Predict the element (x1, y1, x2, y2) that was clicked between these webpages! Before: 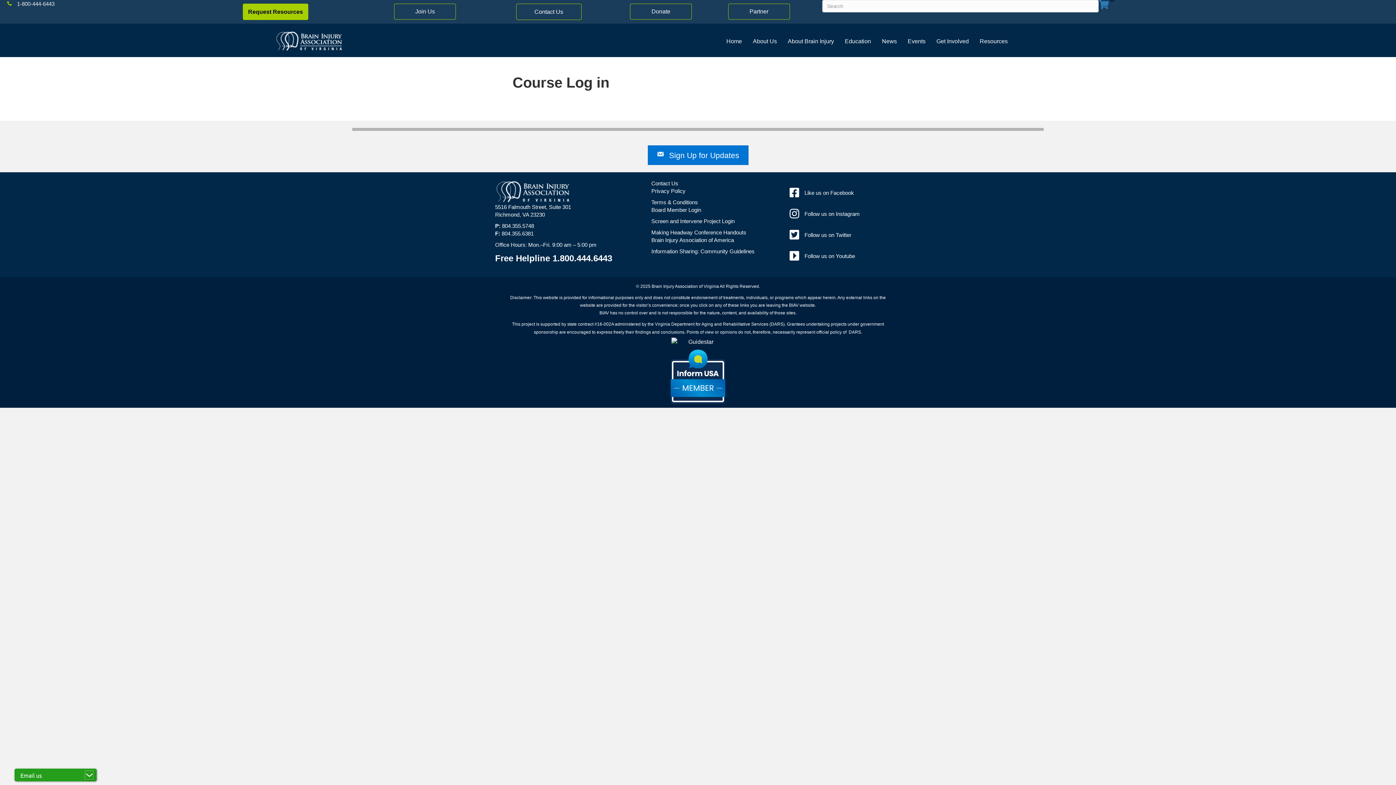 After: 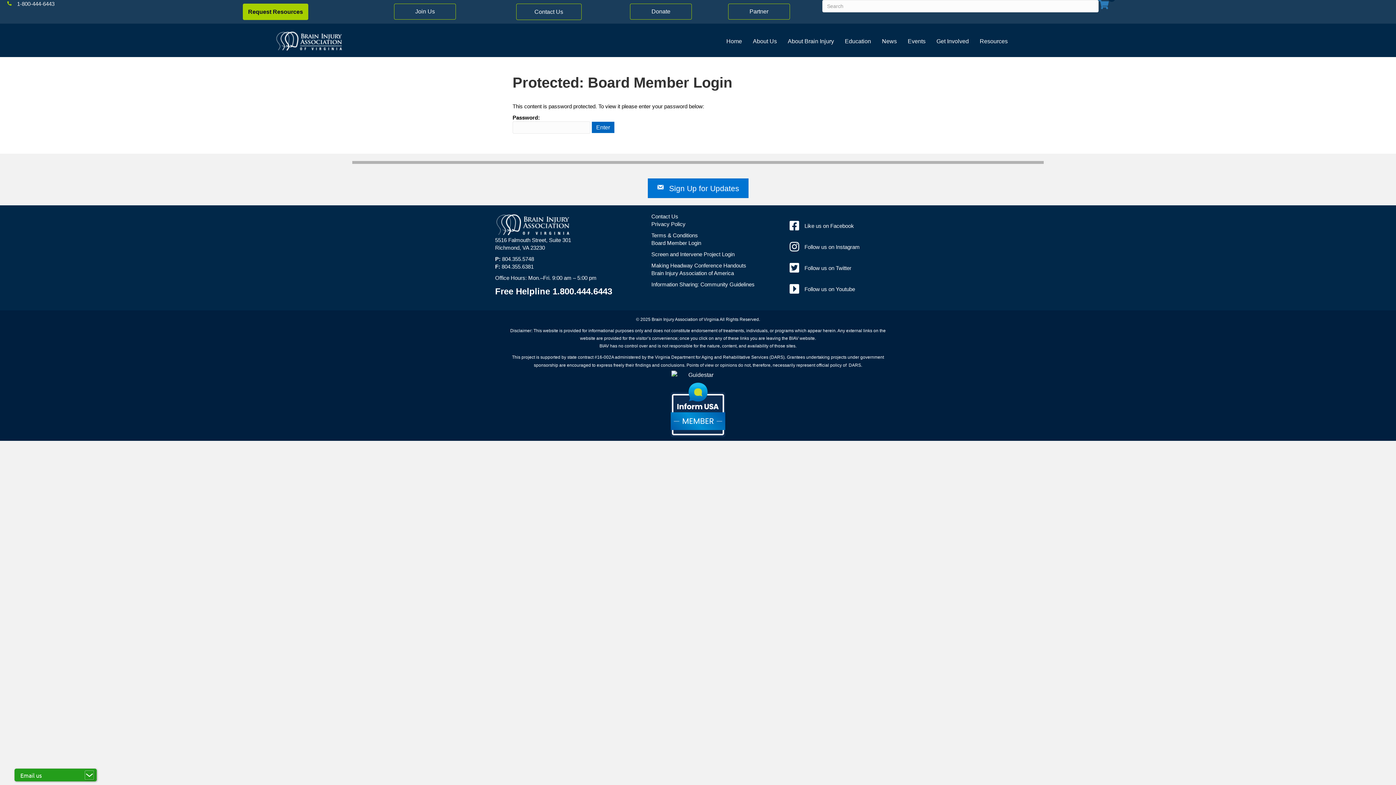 Action: bbox: (651, 206, 701, 213) label: Board Member Login